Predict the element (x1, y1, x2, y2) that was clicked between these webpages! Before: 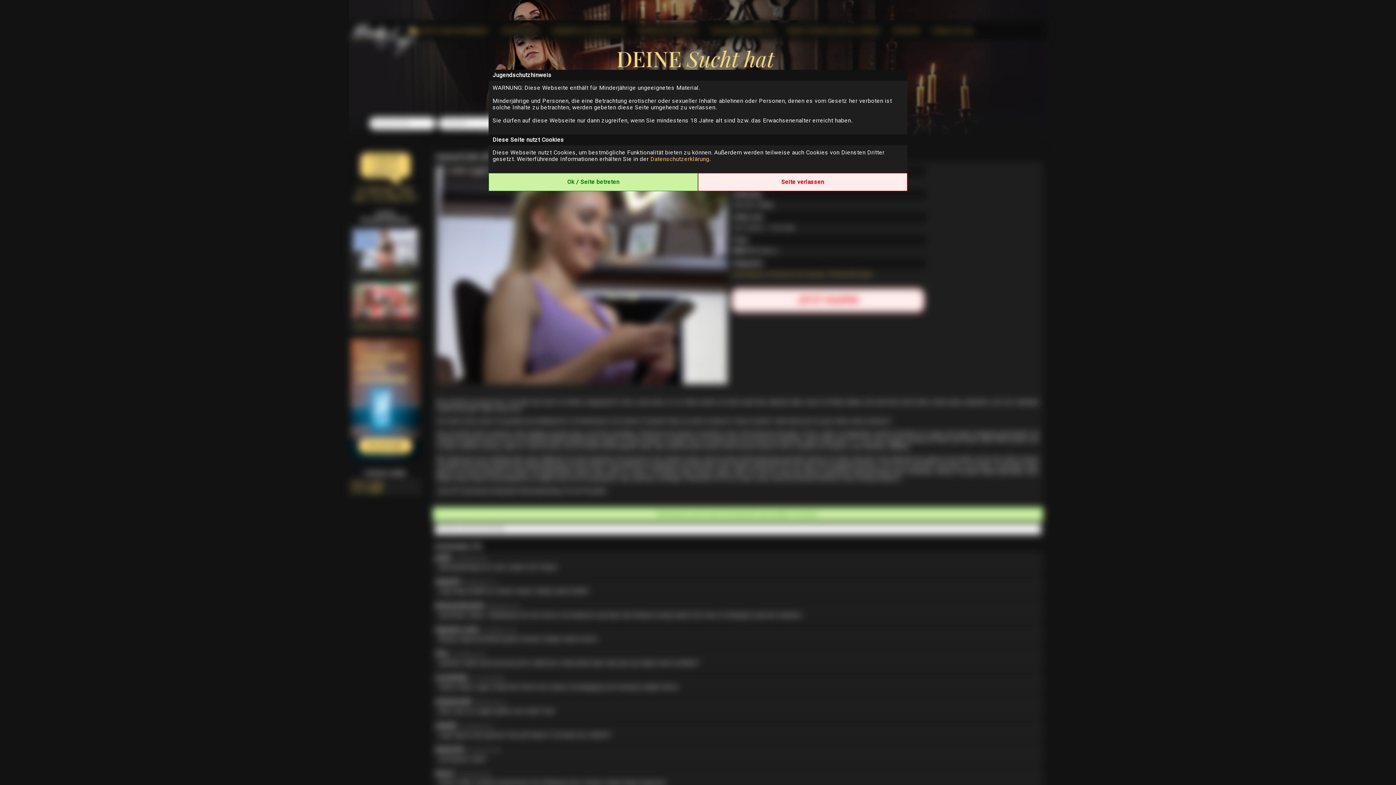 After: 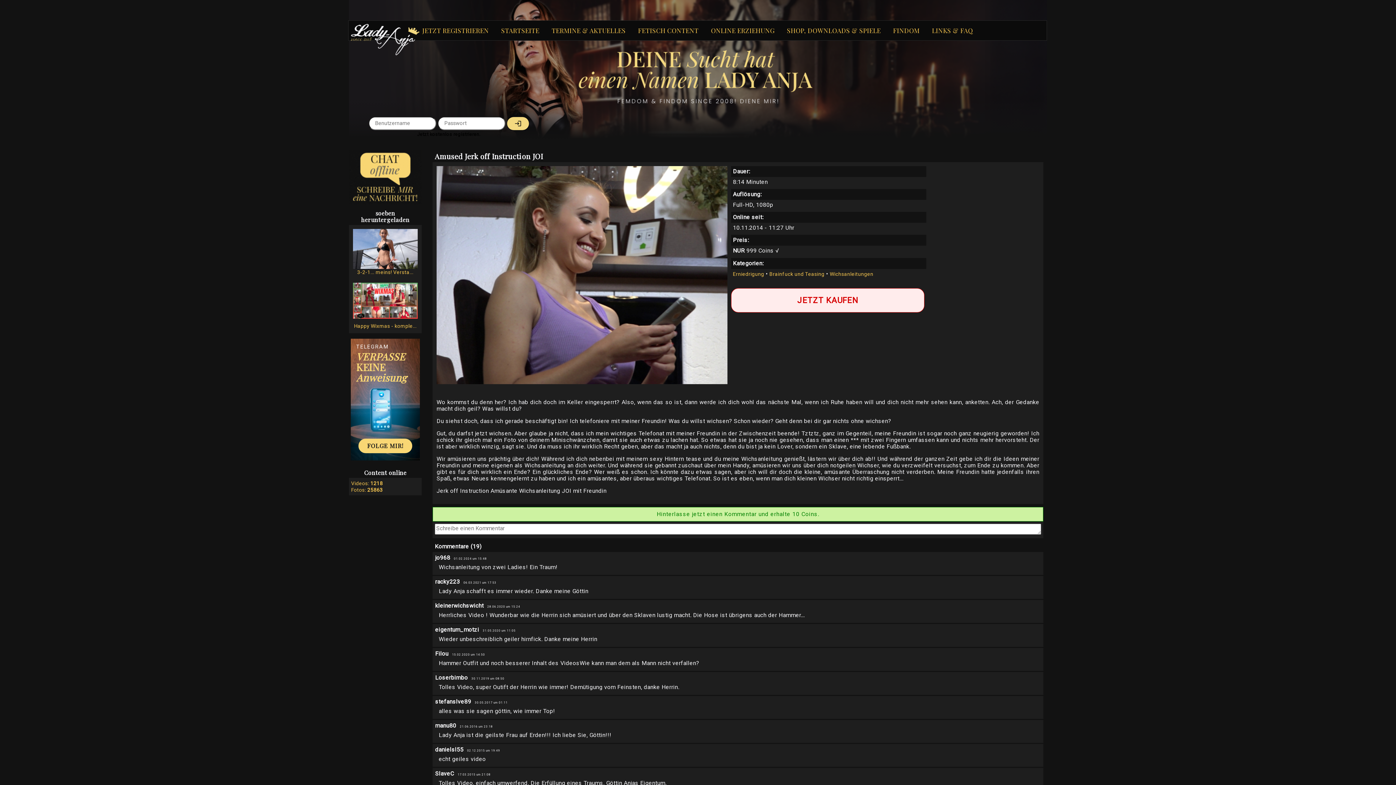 Action: bbox: (488, 178, 698, 185) label: Ok / Seite betreten